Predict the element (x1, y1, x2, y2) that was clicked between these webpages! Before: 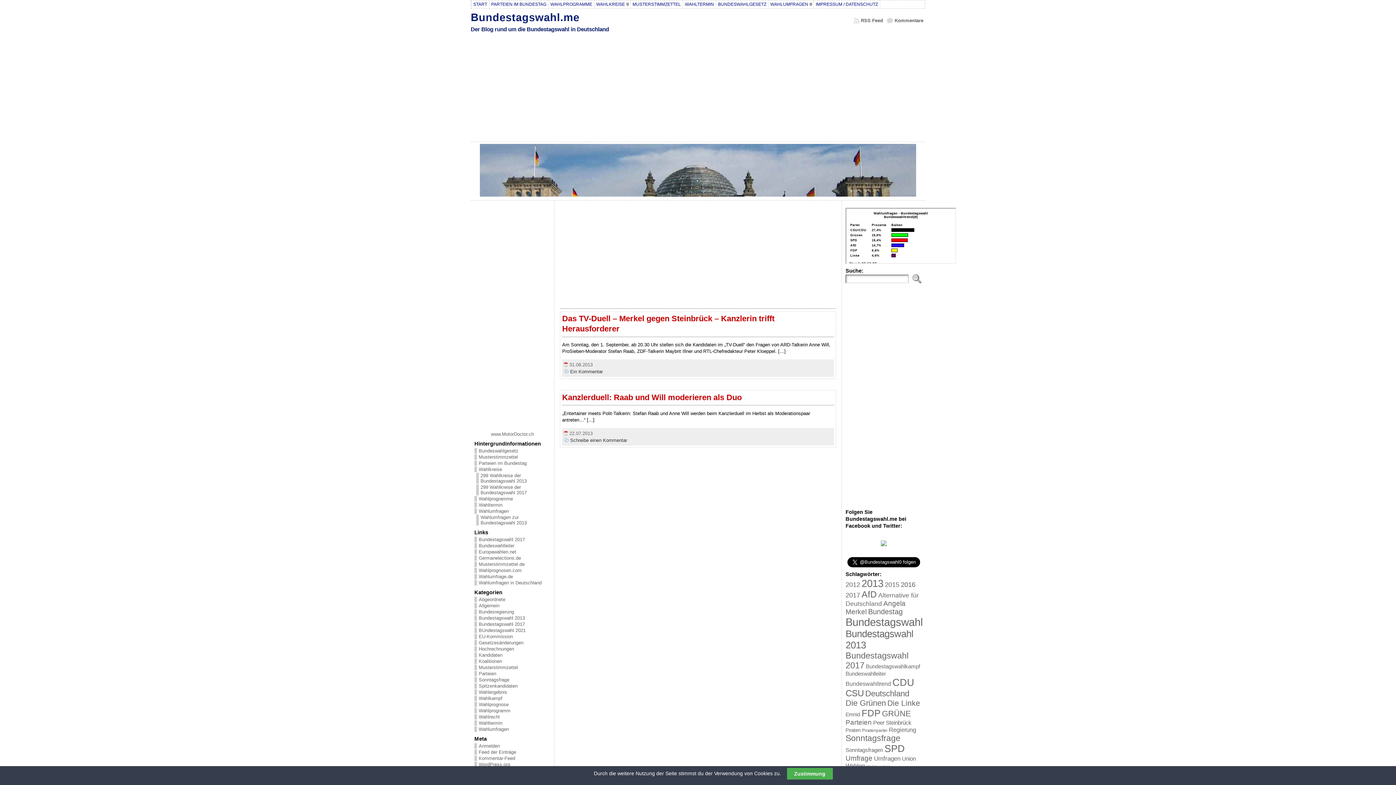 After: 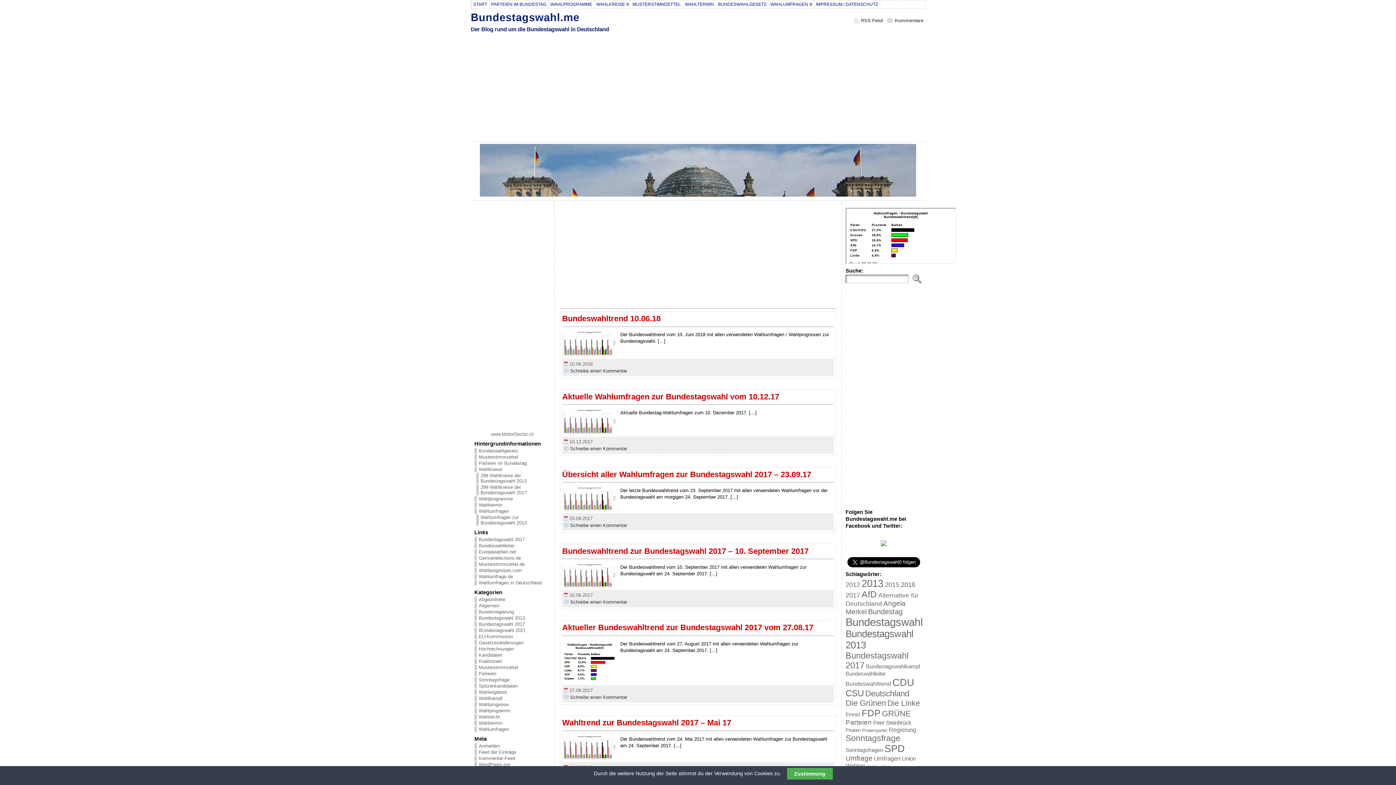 Action: label: Regierung (32 Einträge) bbox: (889, 726, 916, 733)